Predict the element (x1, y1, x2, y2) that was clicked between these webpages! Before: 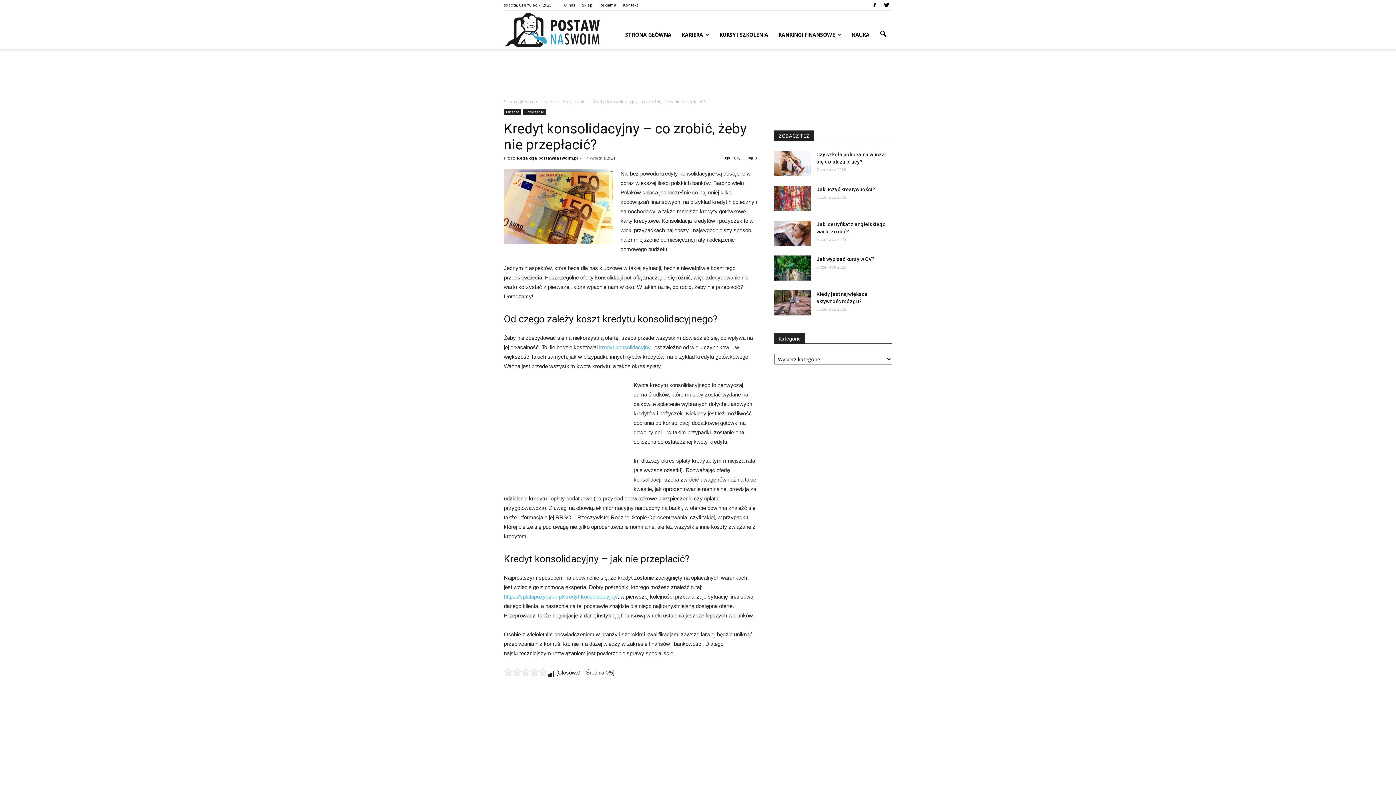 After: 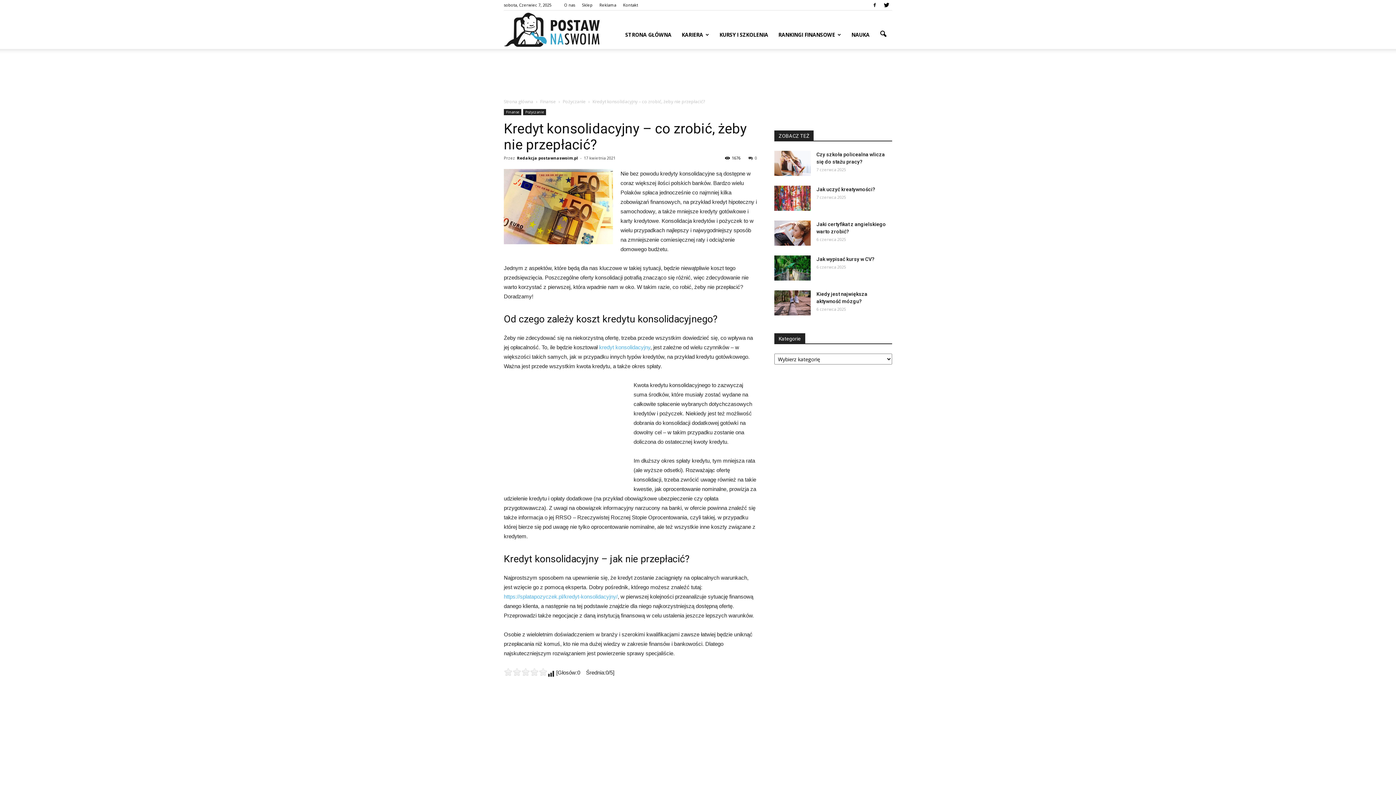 Action: bbox: (748, 155, 757, 160) label: 0